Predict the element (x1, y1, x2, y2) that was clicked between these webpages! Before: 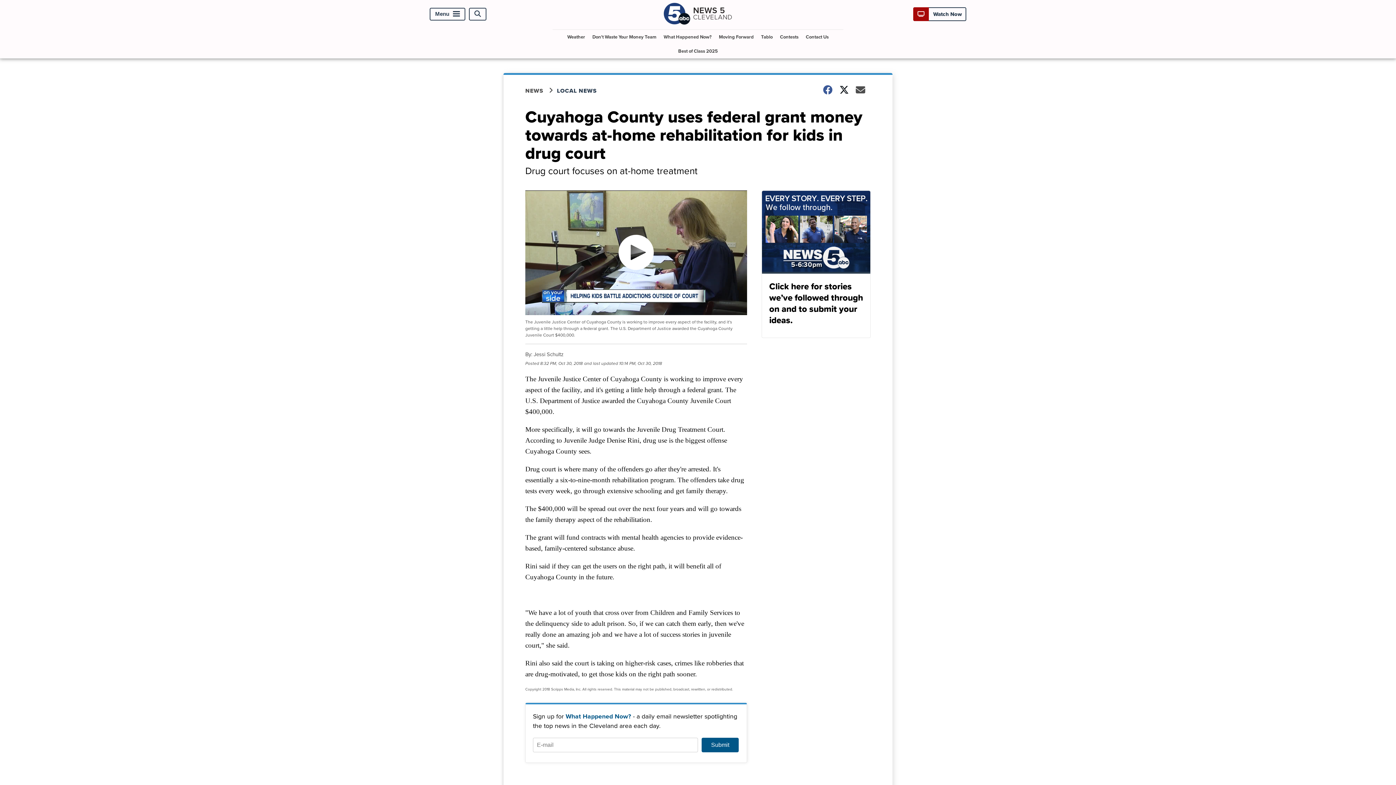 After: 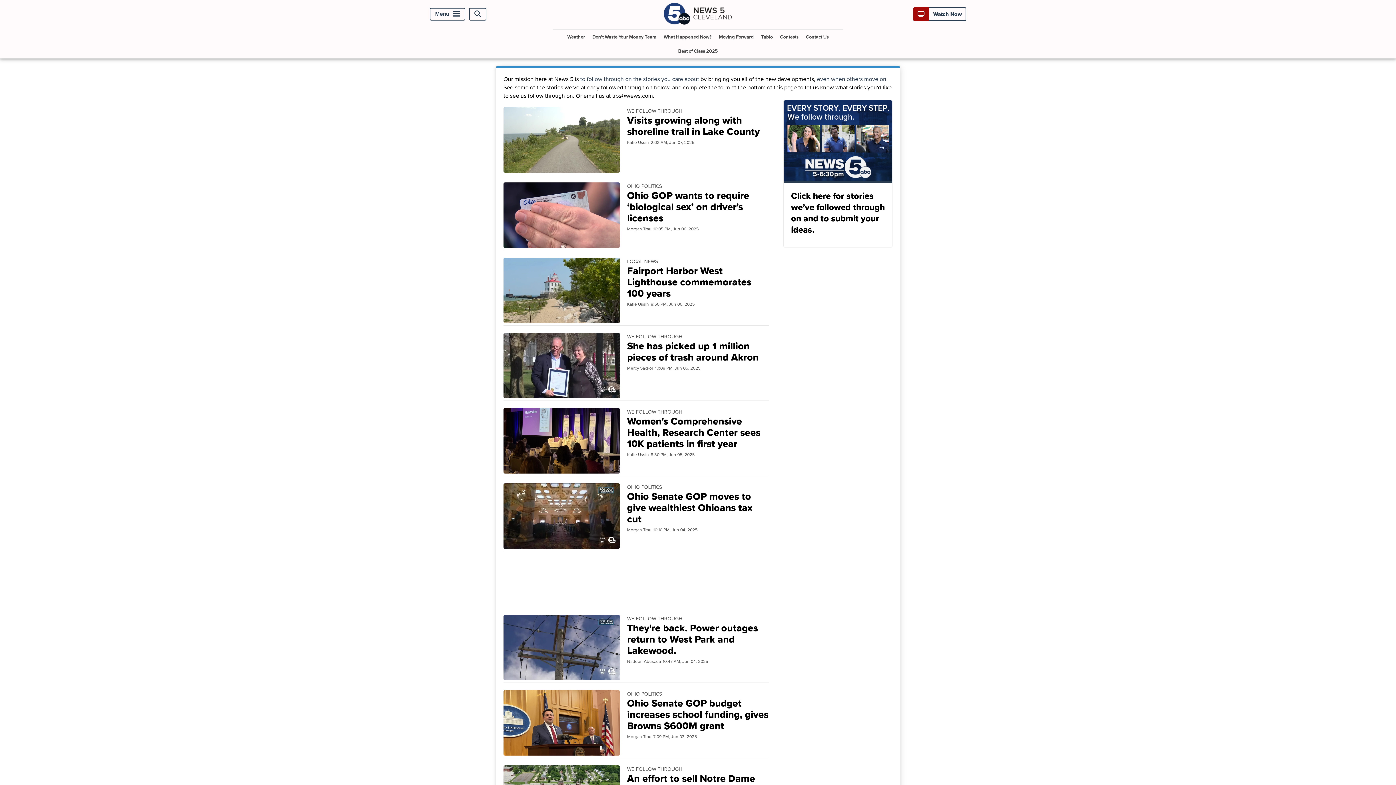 Action: bbox: (761, 190, 870, 338) label: Click here for stories we’ve followed through on and to submit your ideas.